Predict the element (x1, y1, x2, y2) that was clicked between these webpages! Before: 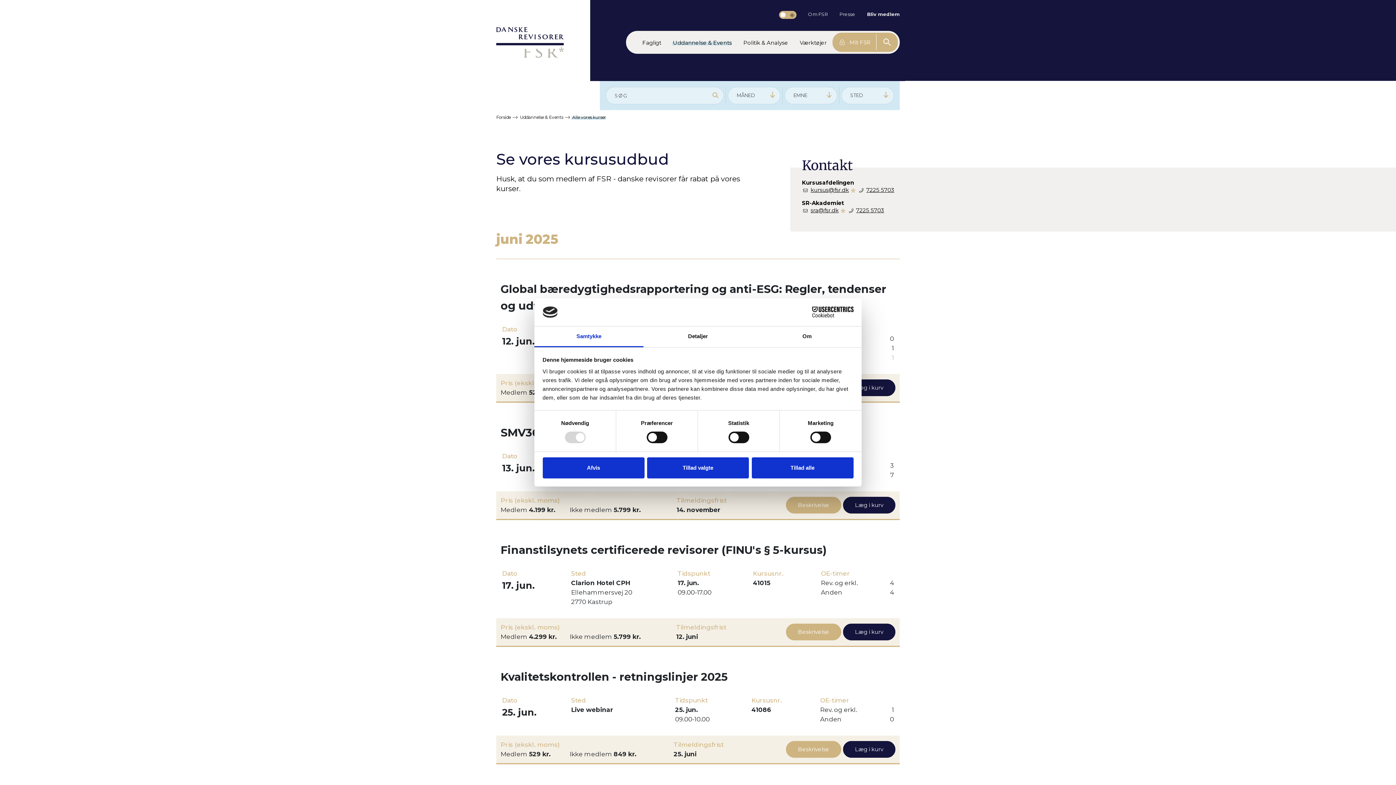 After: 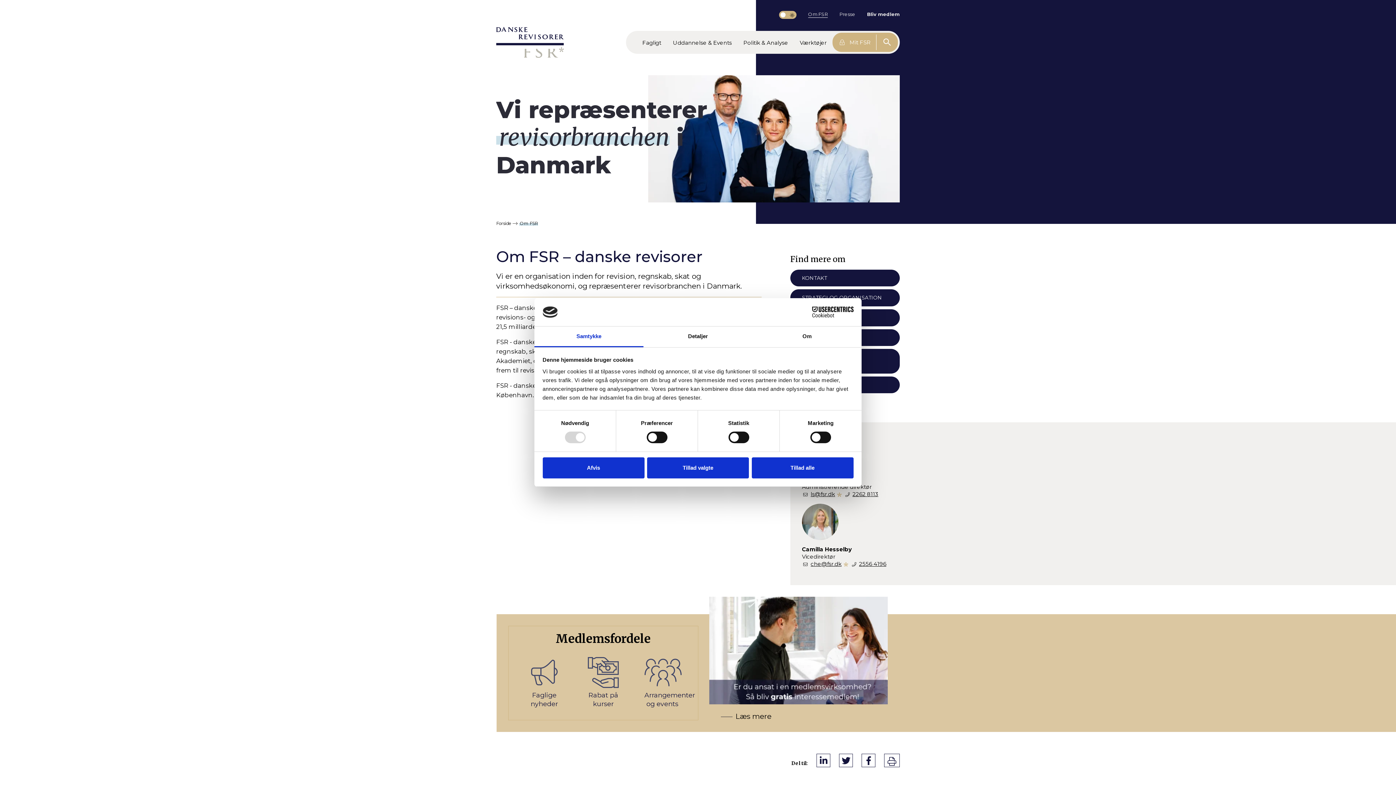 Action: label: Om FSR bbox: (808, 10, 828, 17)